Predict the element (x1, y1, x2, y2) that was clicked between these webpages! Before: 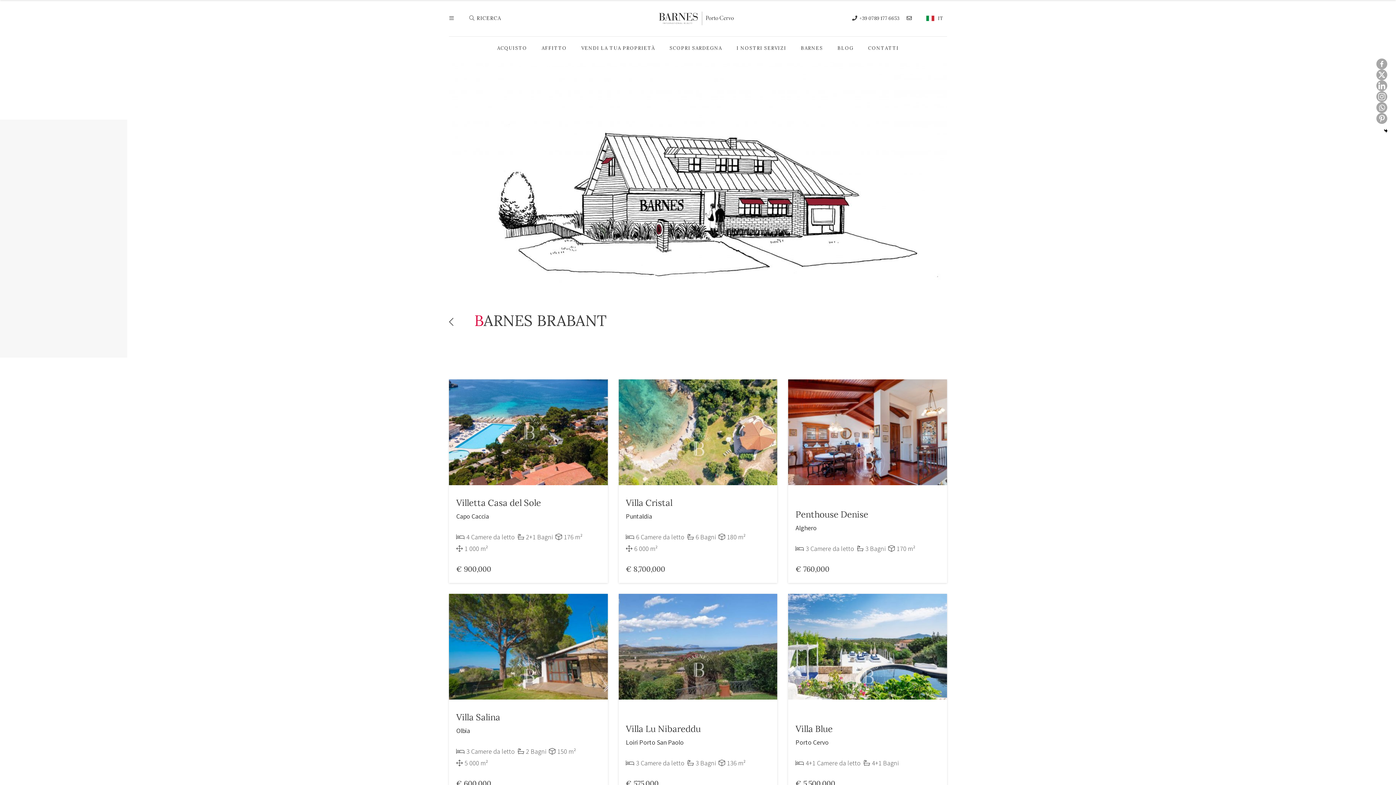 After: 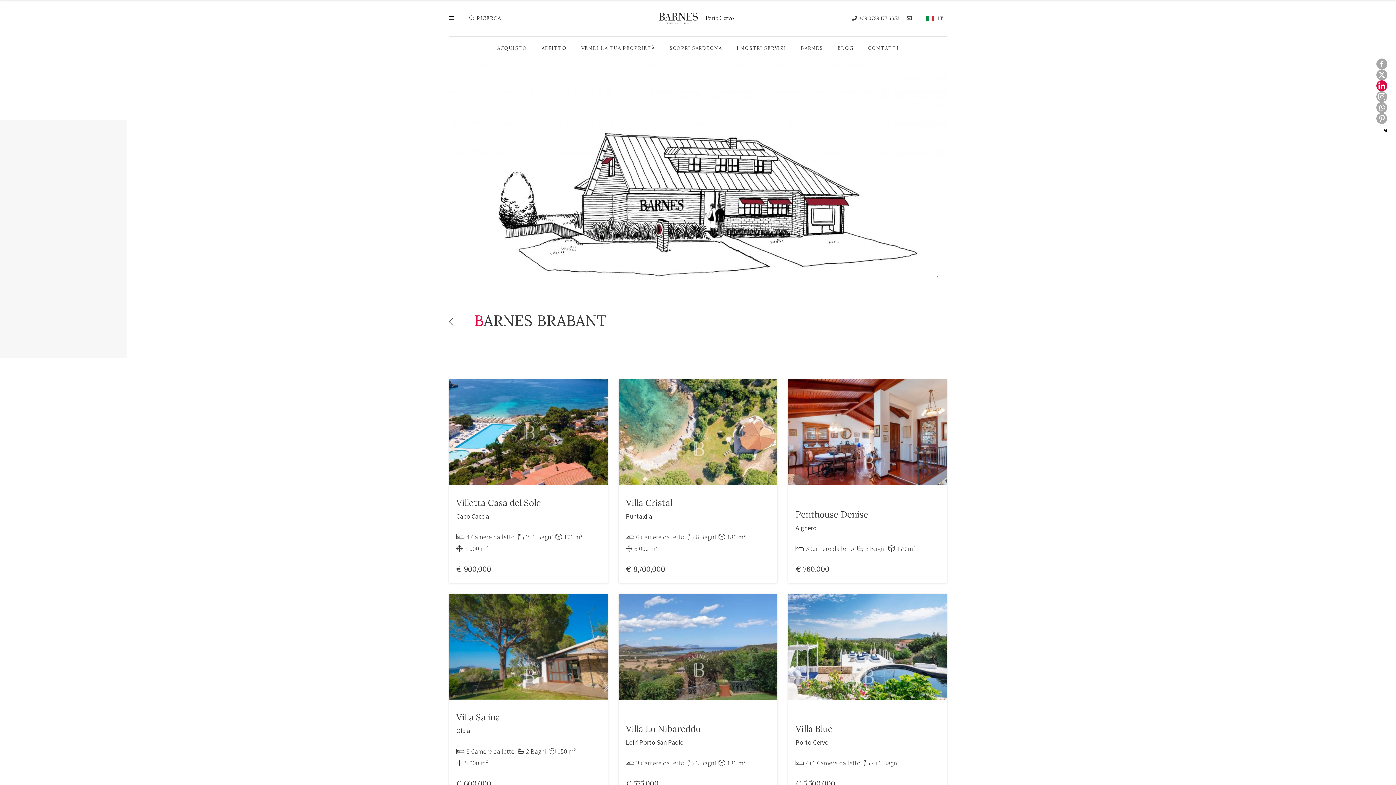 Action: label: Linkedin bbox: (1376, 80, 1387, 91)